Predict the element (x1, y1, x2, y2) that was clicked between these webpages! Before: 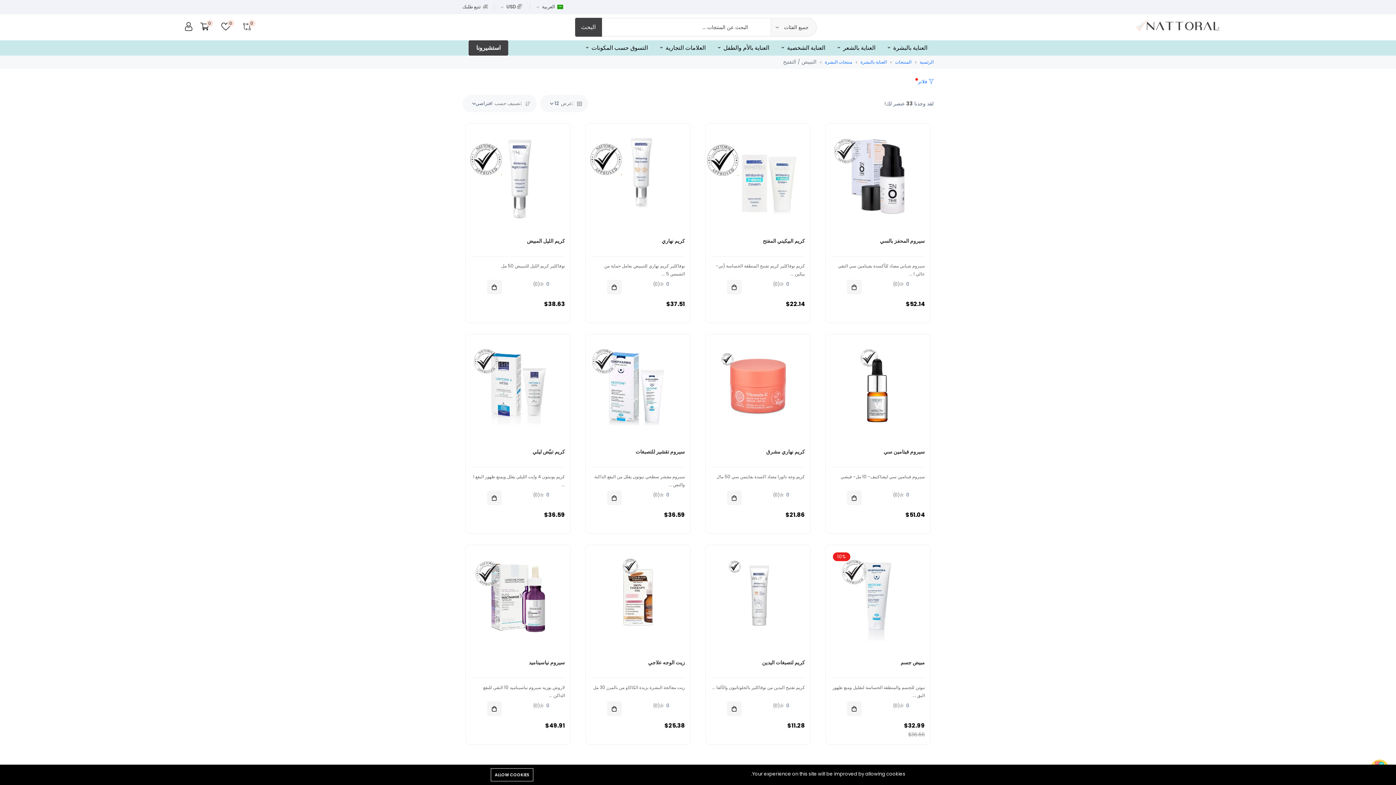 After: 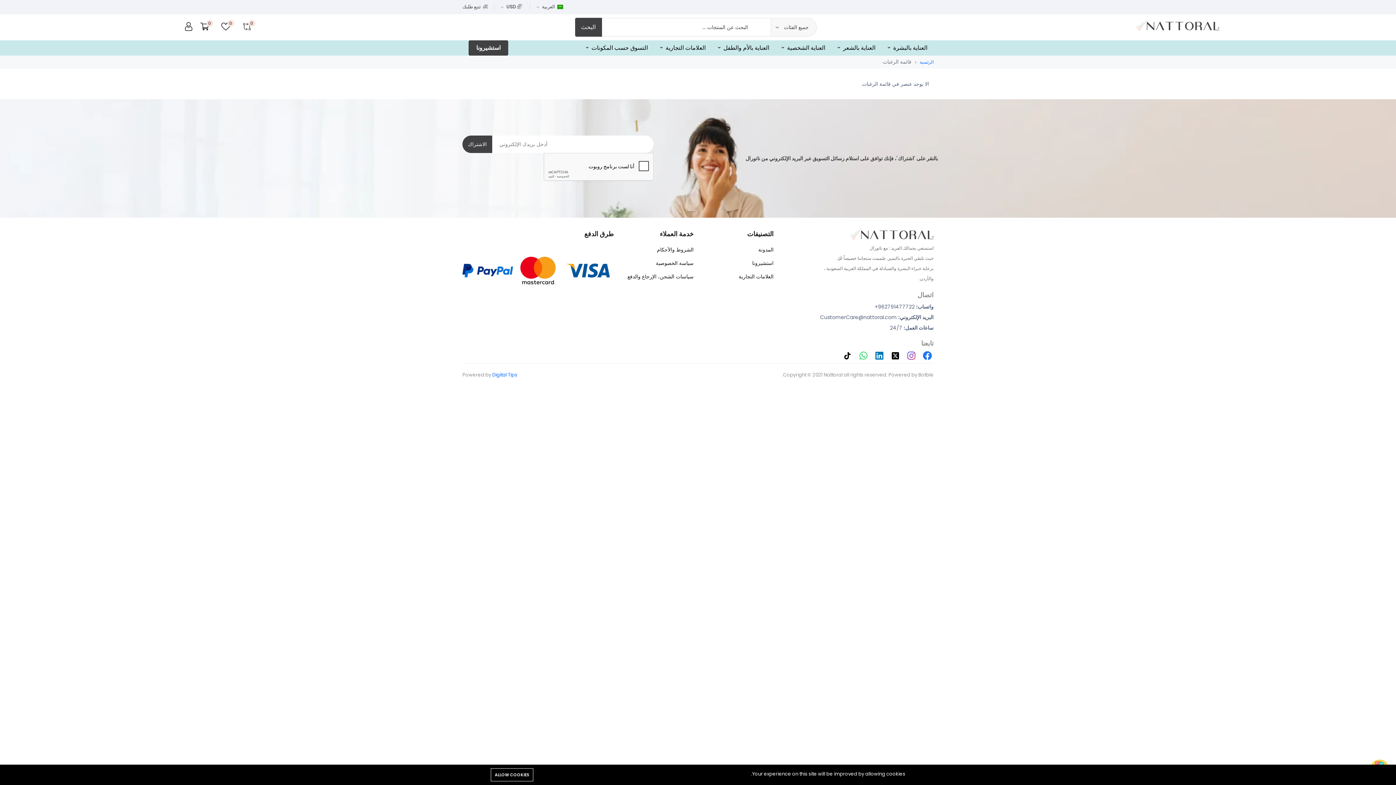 Action: bbox: (219, 21, 230, 32) label: 0